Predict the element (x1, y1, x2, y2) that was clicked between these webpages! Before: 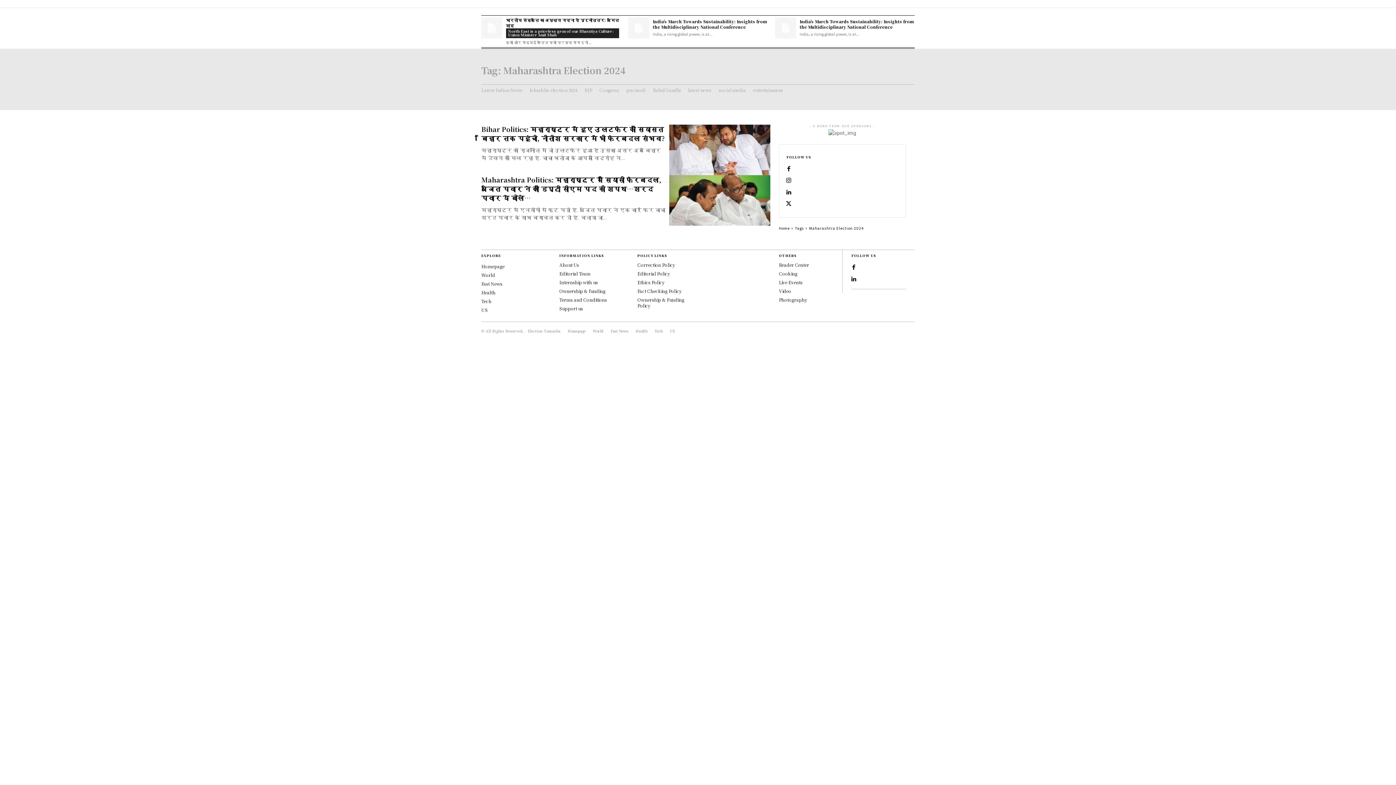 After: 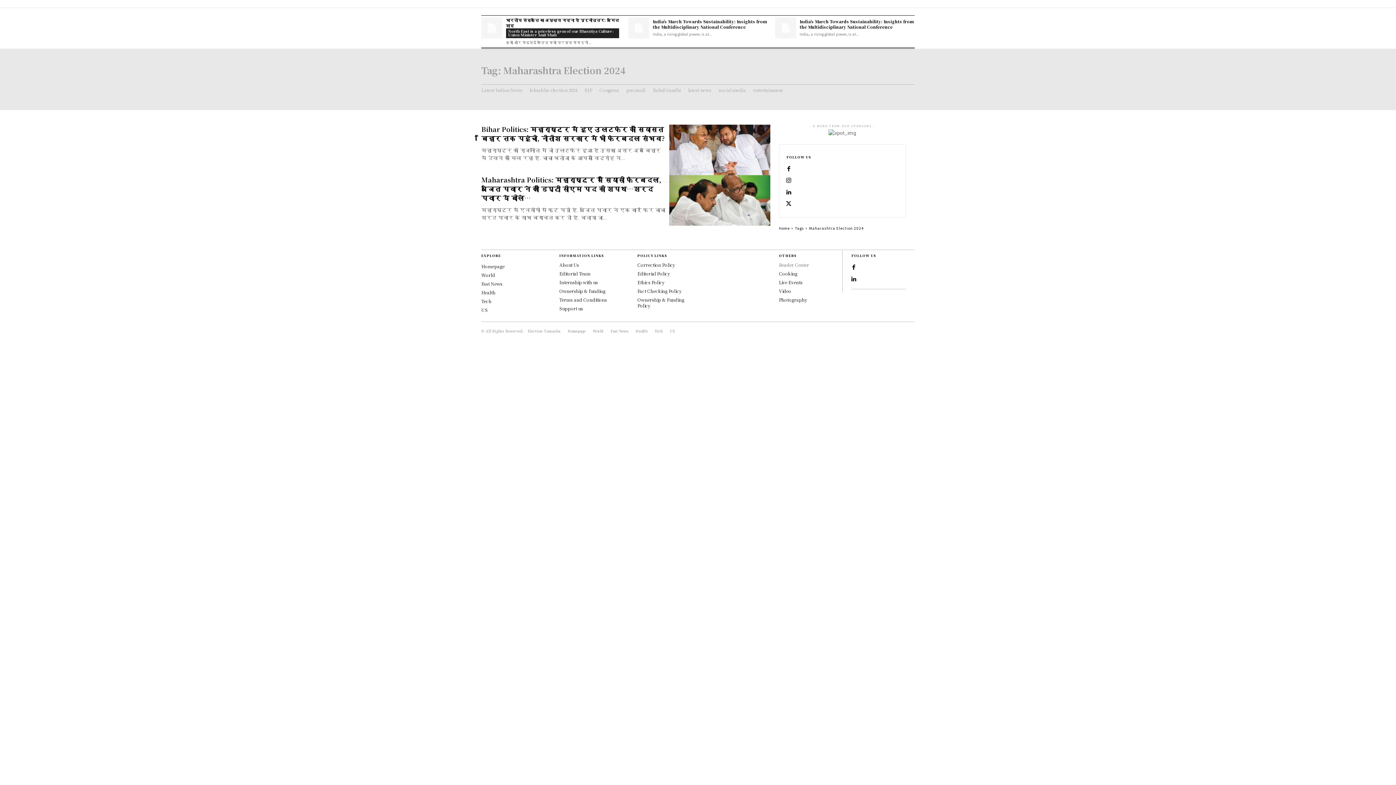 Action: bbox: (779, 261, 809, 268) label: Reader Center